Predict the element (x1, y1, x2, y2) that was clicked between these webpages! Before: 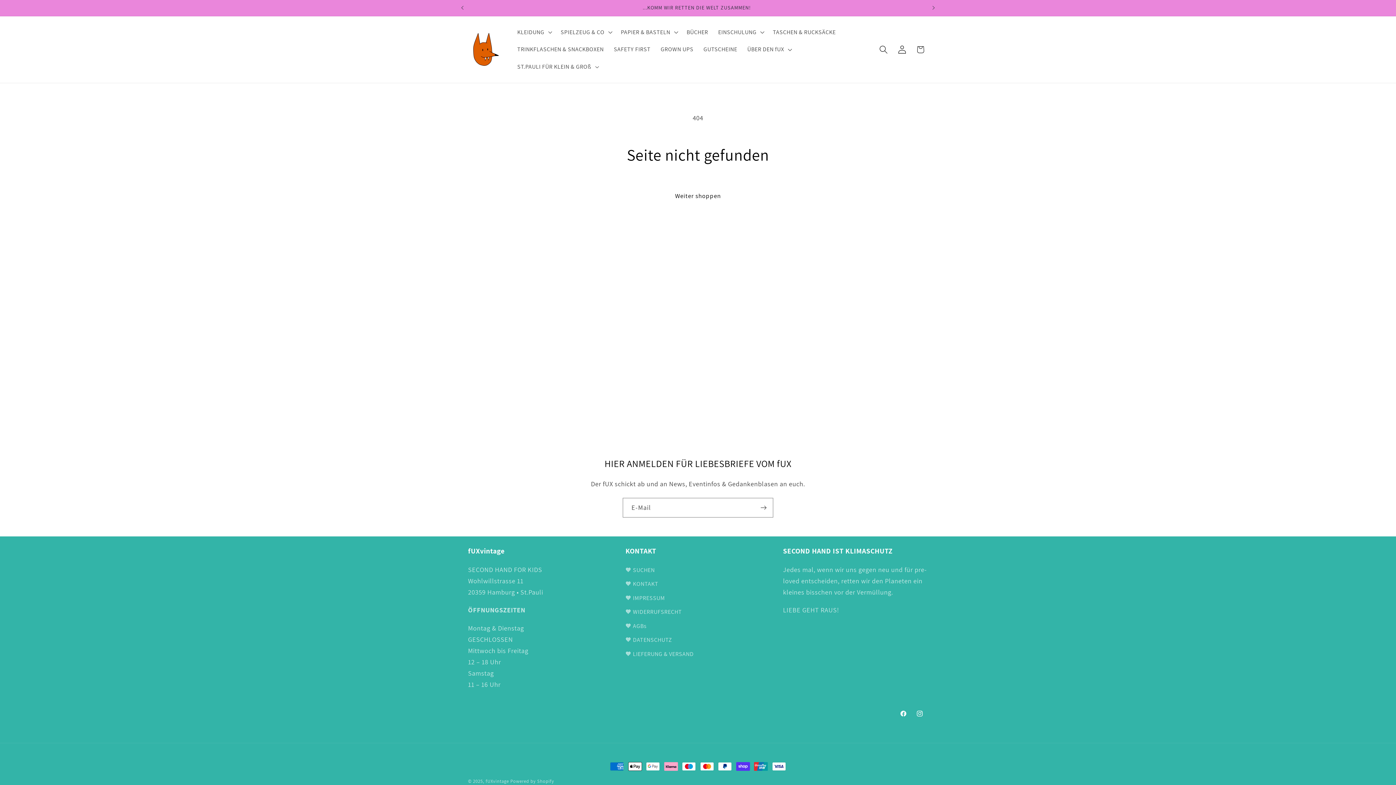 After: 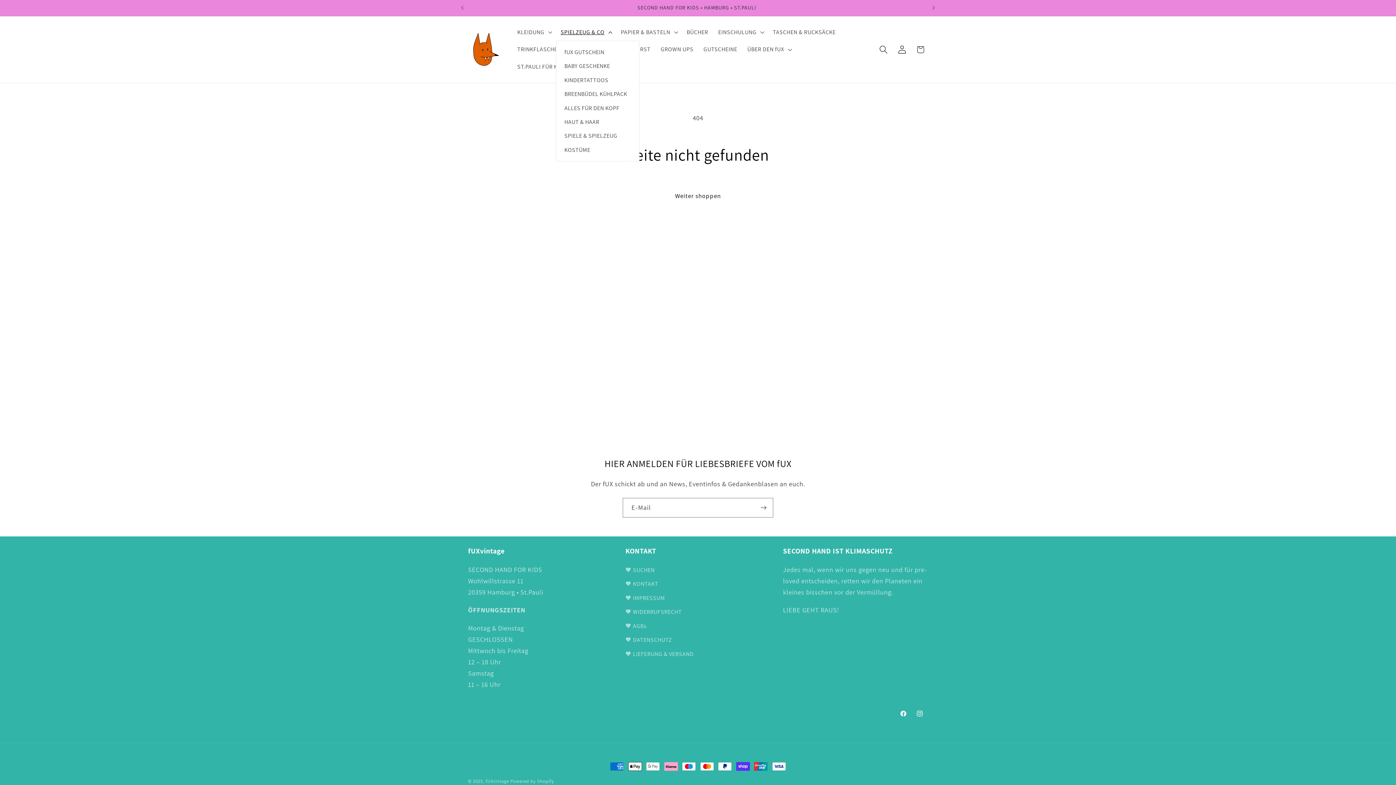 Action: label: SPIELZEUG & CO bbox: (555, 23, 616, 40)